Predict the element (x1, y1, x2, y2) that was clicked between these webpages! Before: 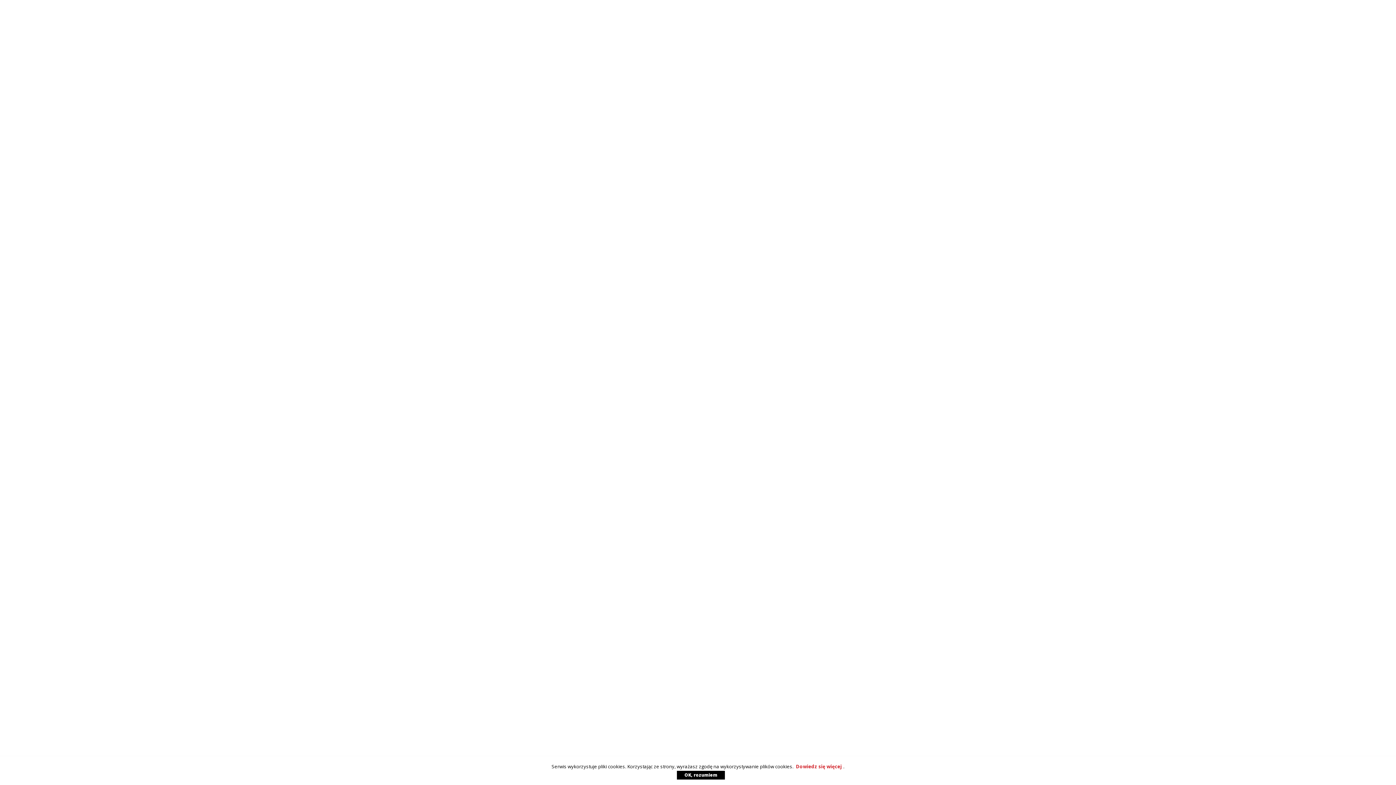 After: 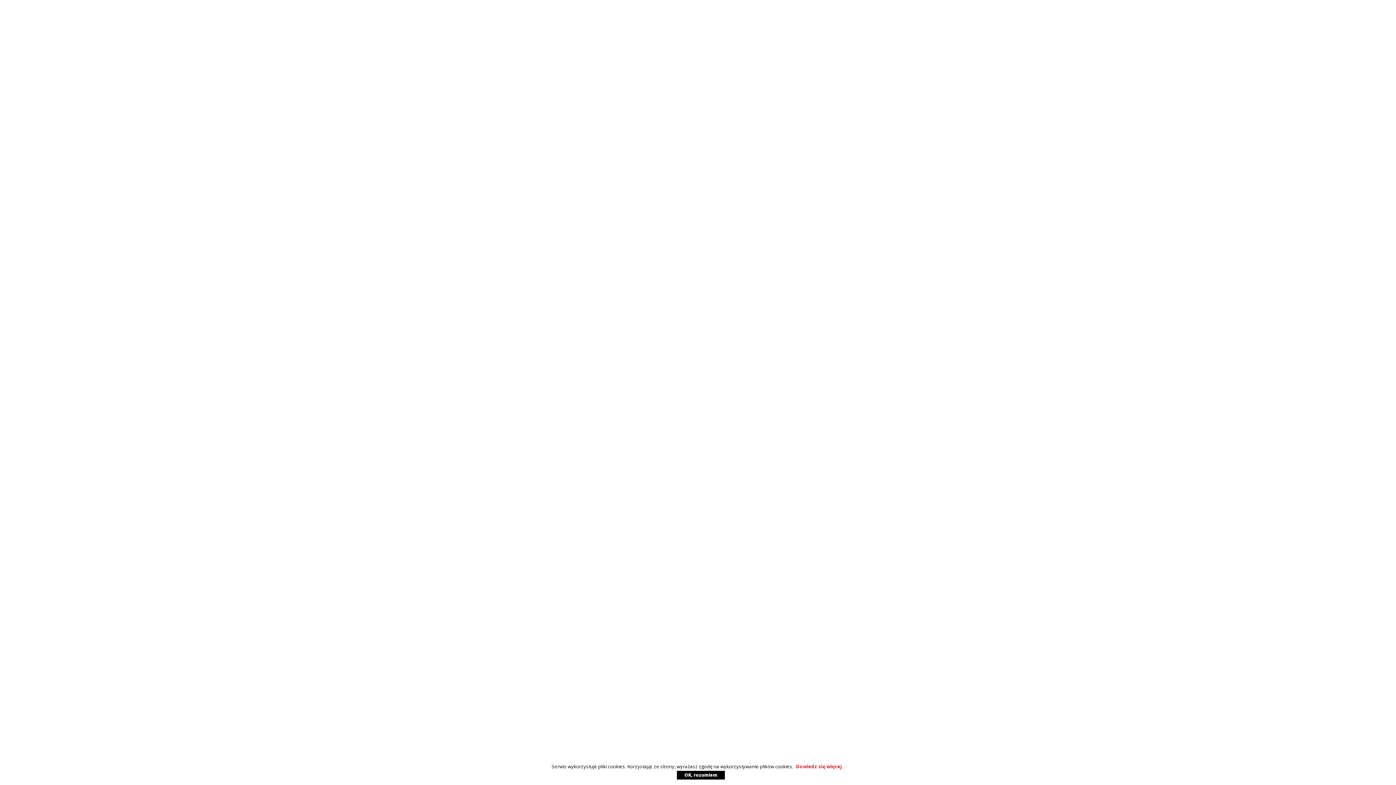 Action: bbox: (677, 771, 725, 780) label: OK, rozumiem